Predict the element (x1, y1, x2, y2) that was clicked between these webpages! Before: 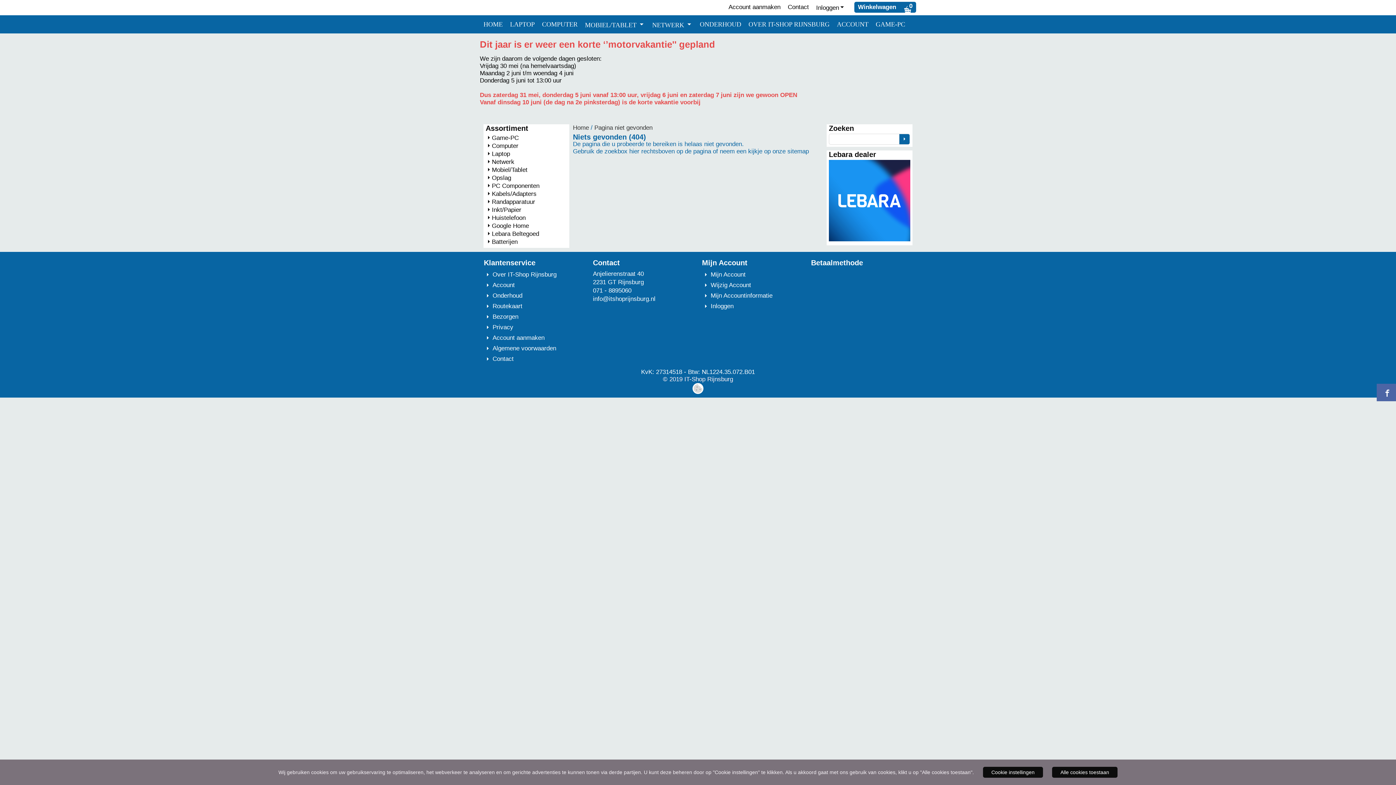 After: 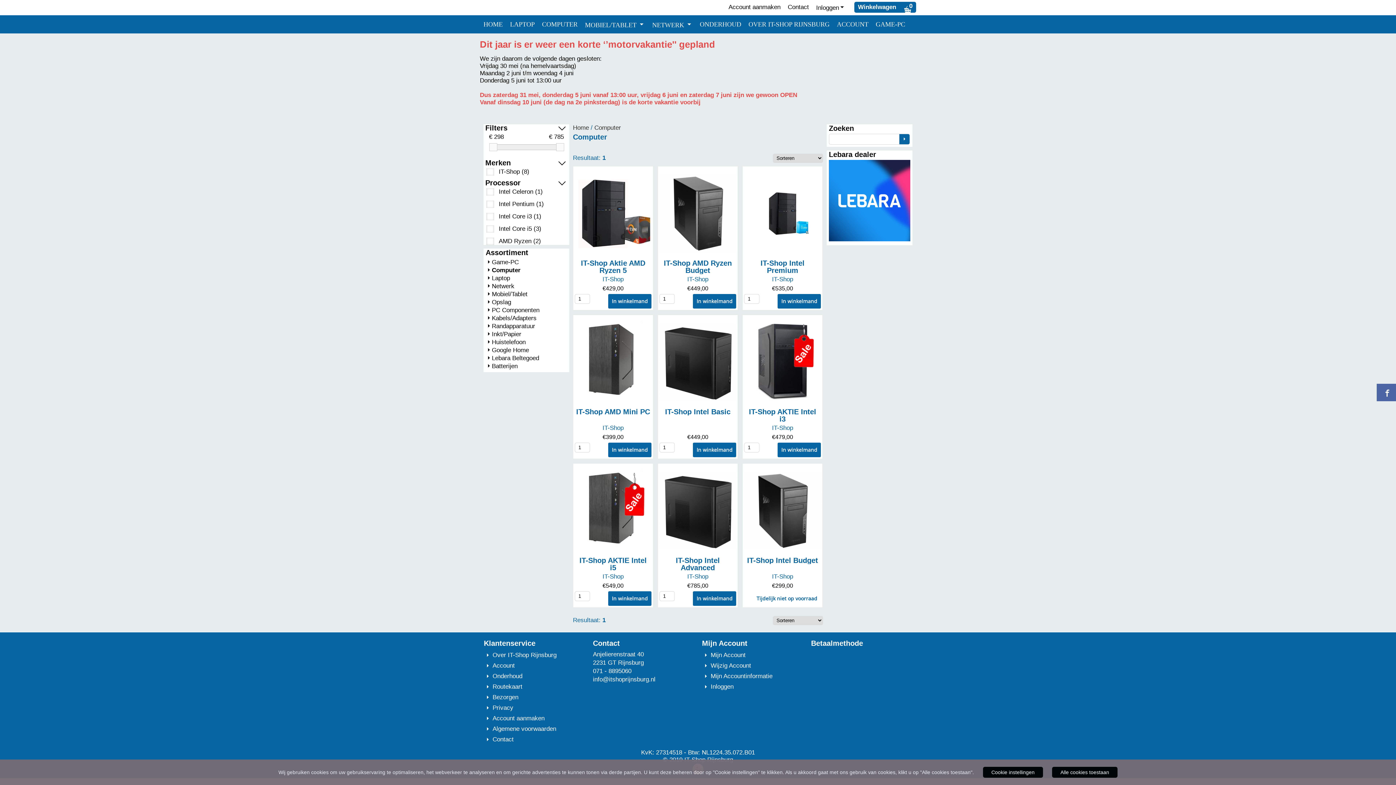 Action: bbox: (485, 142, 518, 149) label: Computer